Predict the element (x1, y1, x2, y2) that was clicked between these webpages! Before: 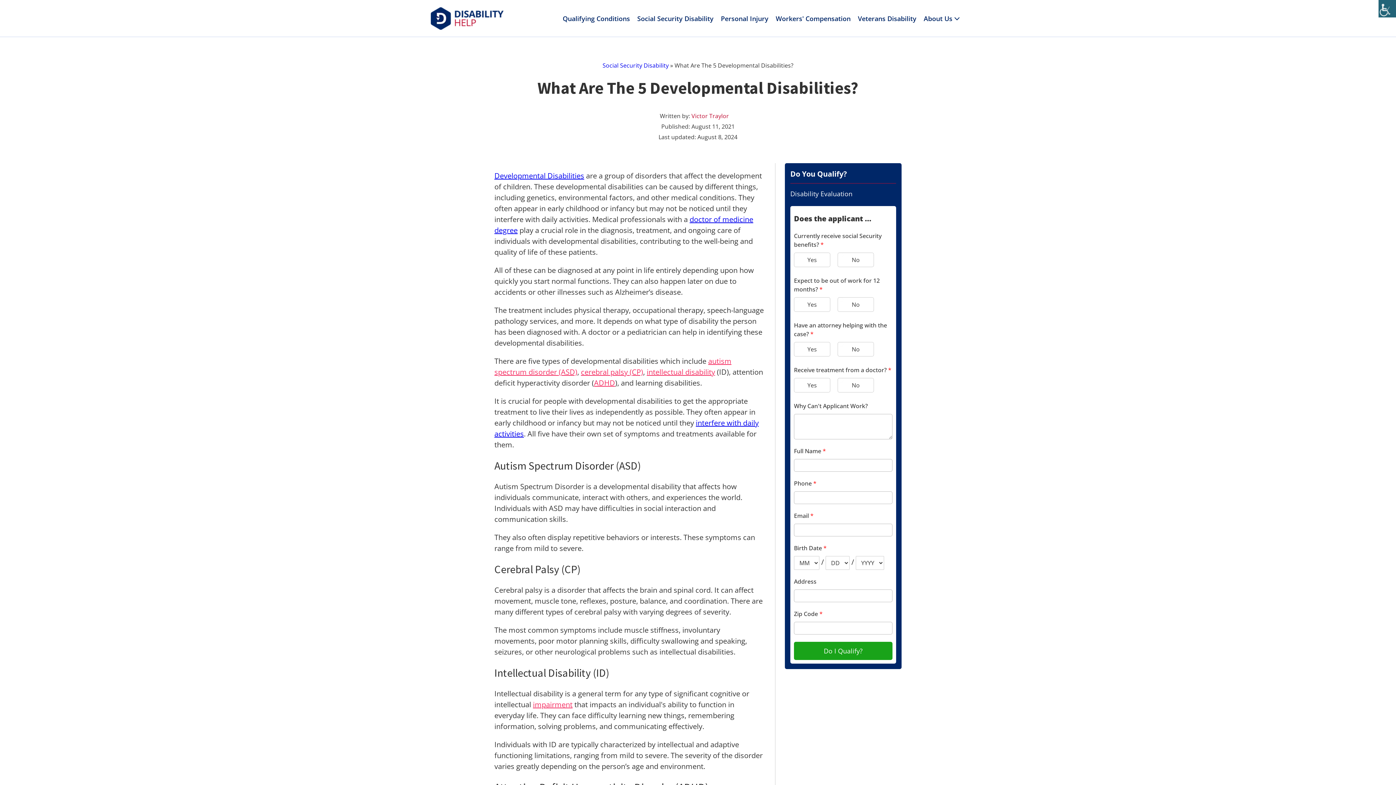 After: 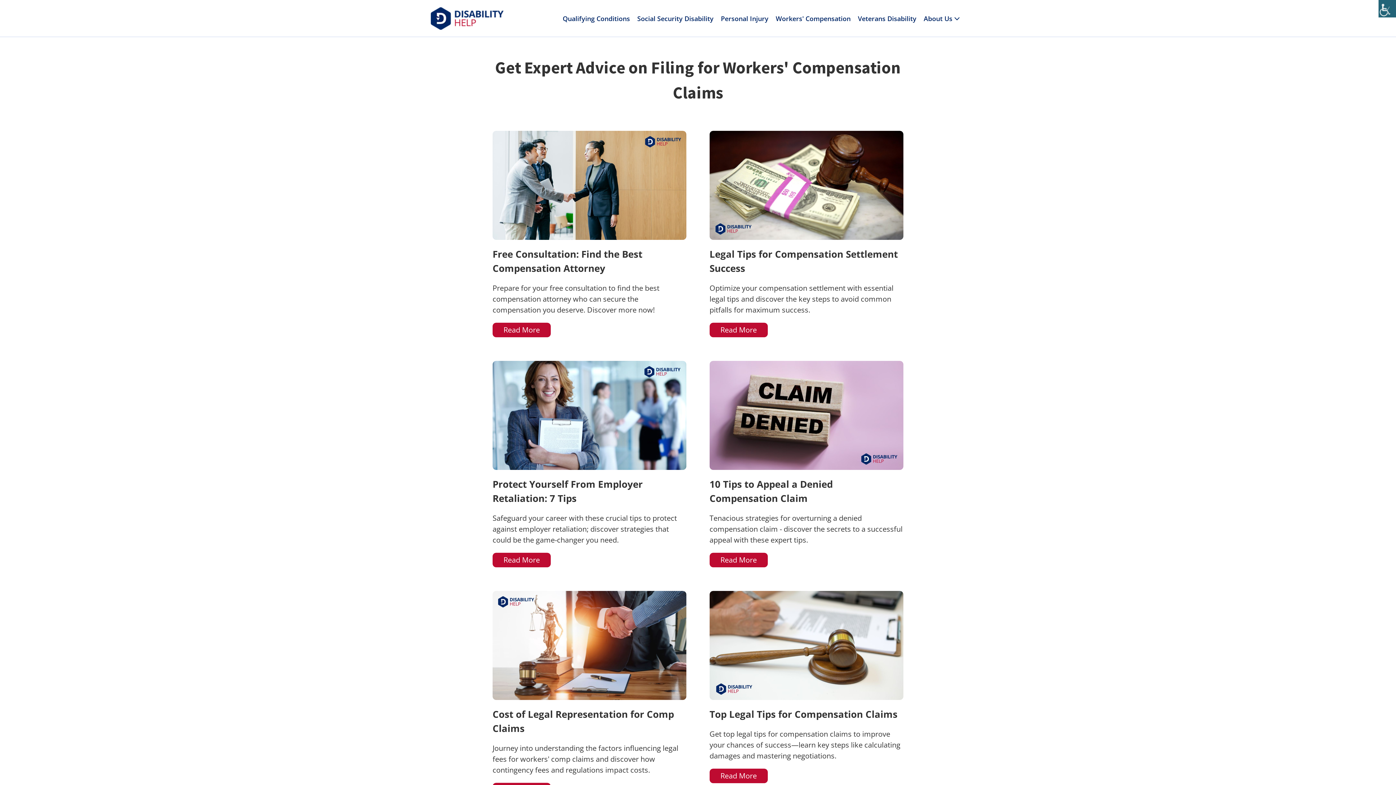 Action: label: Workers' Compensation bbox: (772, 11, 854, 25)